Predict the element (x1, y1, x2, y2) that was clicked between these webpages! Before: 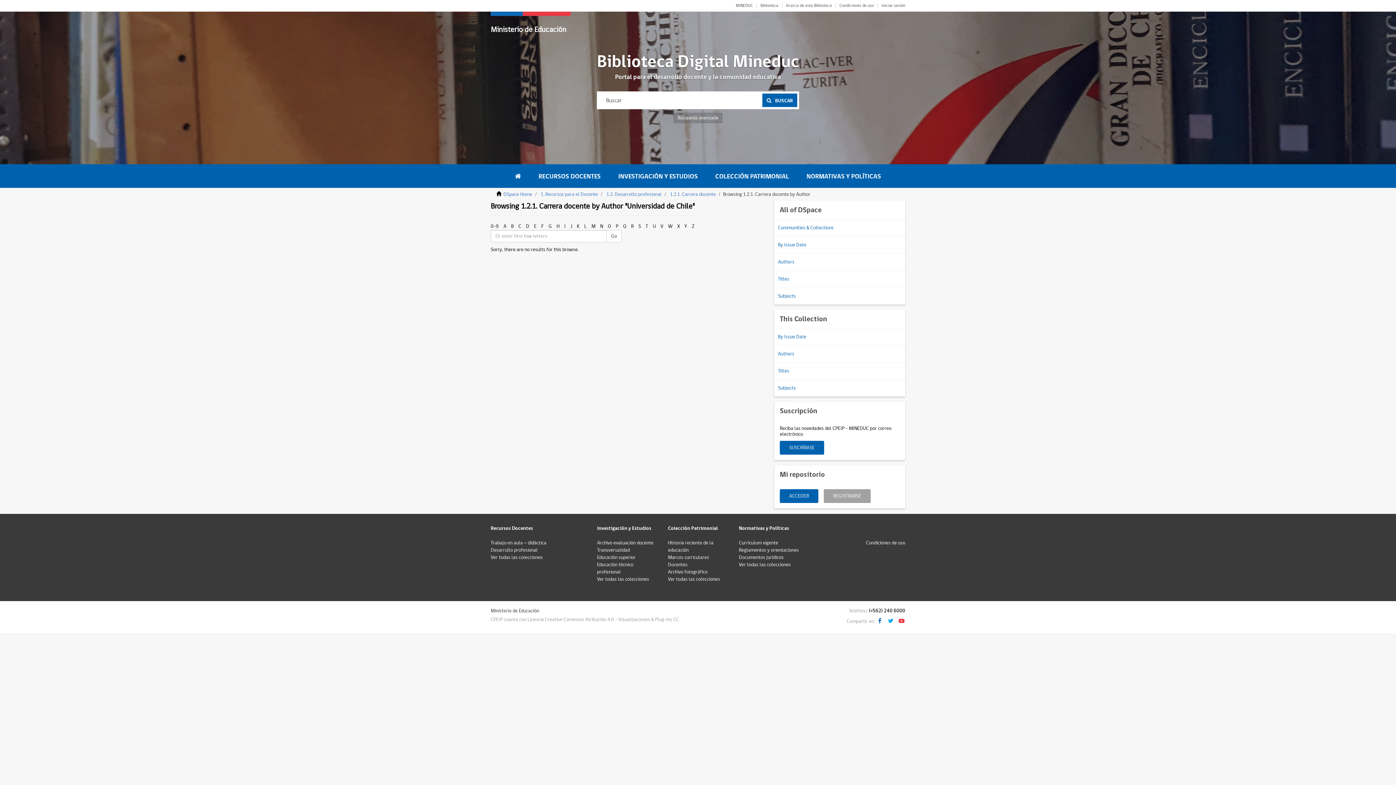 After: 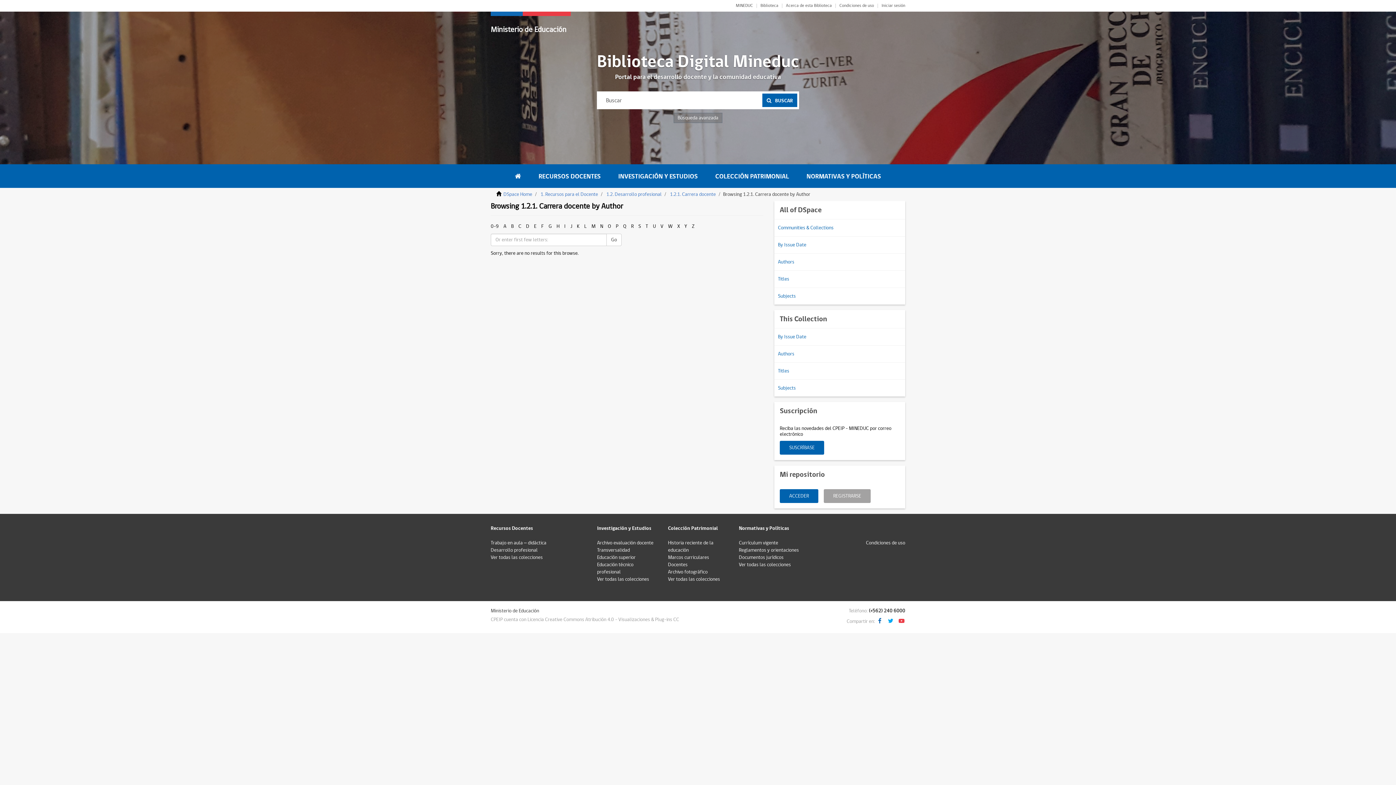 Action: label: 0-9 bbox: (490, 222, 498, 230)